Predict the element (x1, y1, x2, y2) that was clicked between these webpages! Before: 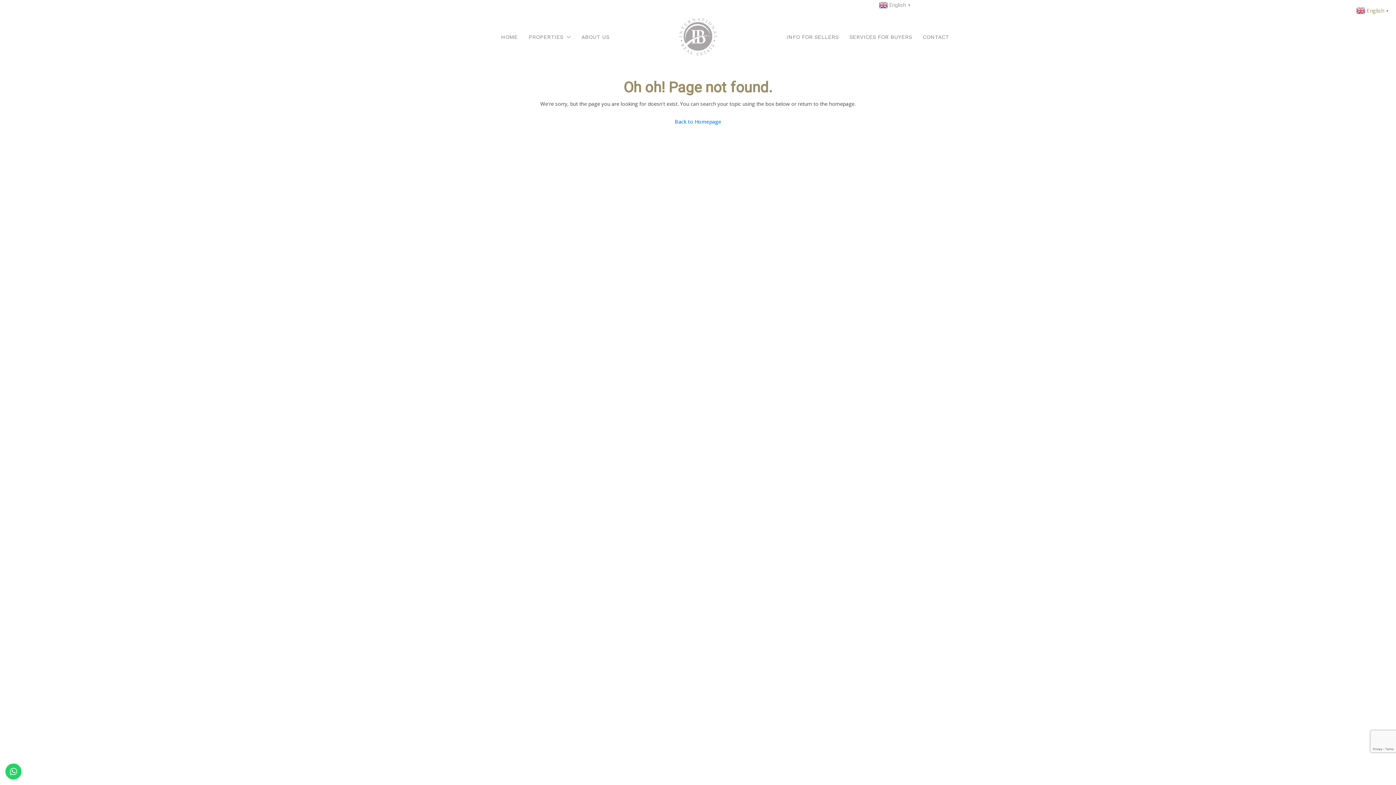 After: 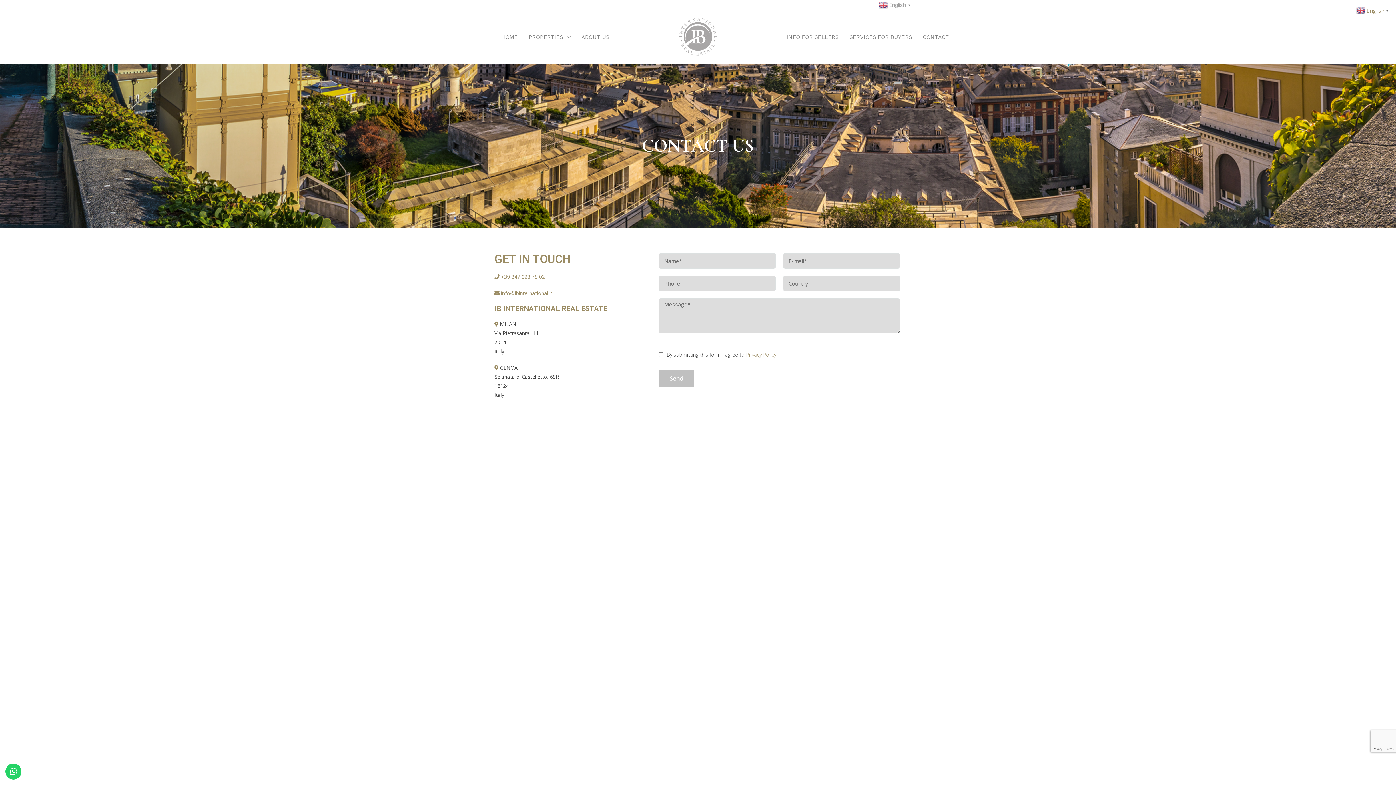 Action: bbox: (917, 9, 954, 64) label: CONTACT